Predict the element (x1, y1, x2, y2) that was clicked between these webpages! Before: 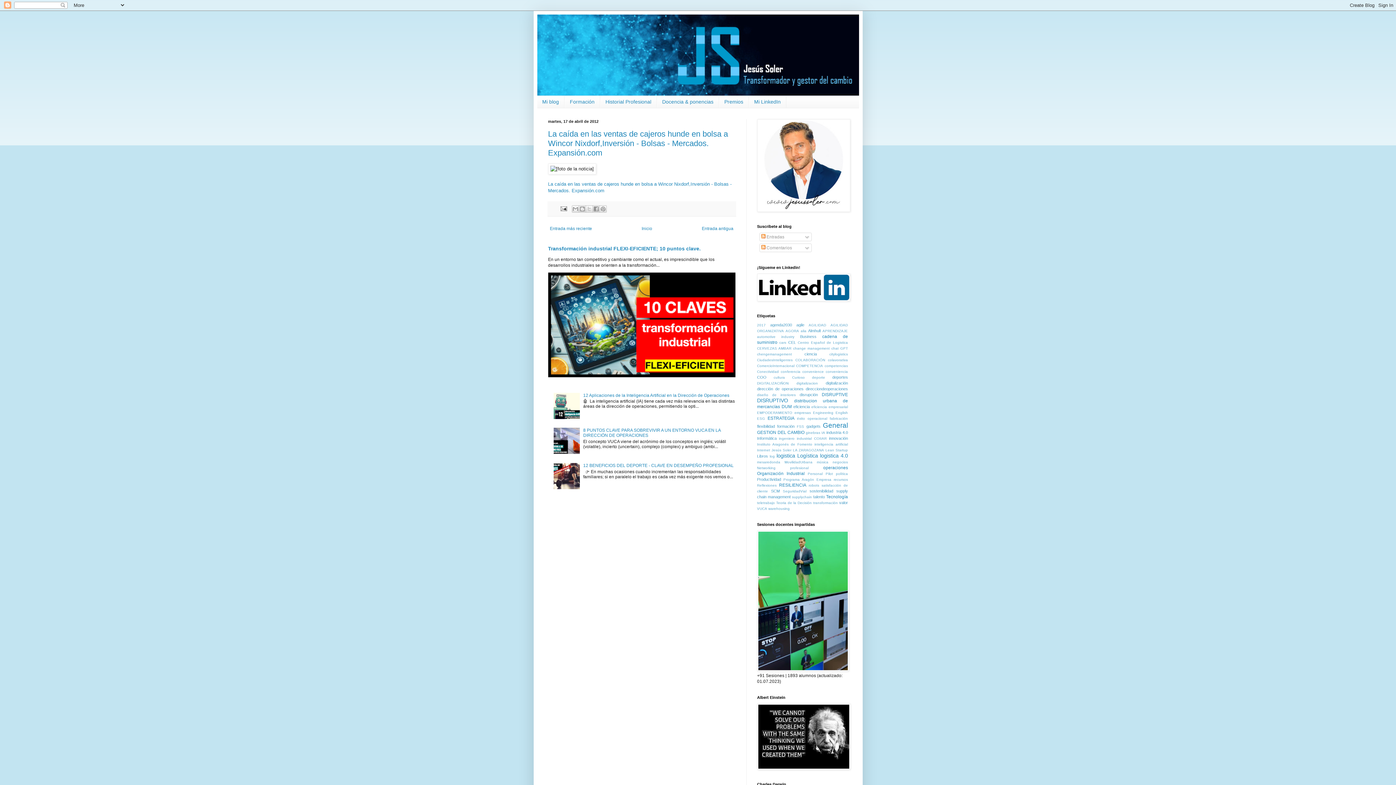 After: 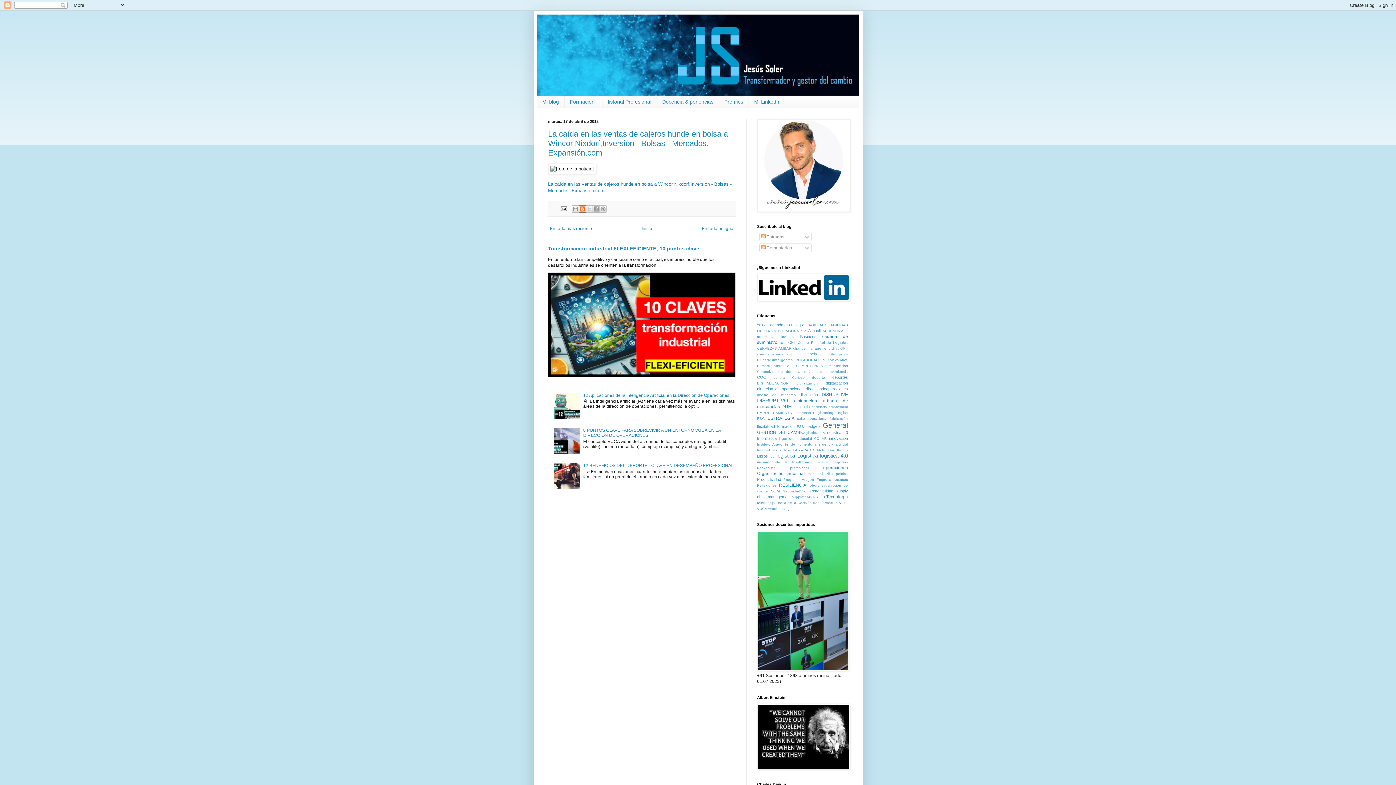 Action: label: Escribe un blog bbox: (579, 205, 586, 212)